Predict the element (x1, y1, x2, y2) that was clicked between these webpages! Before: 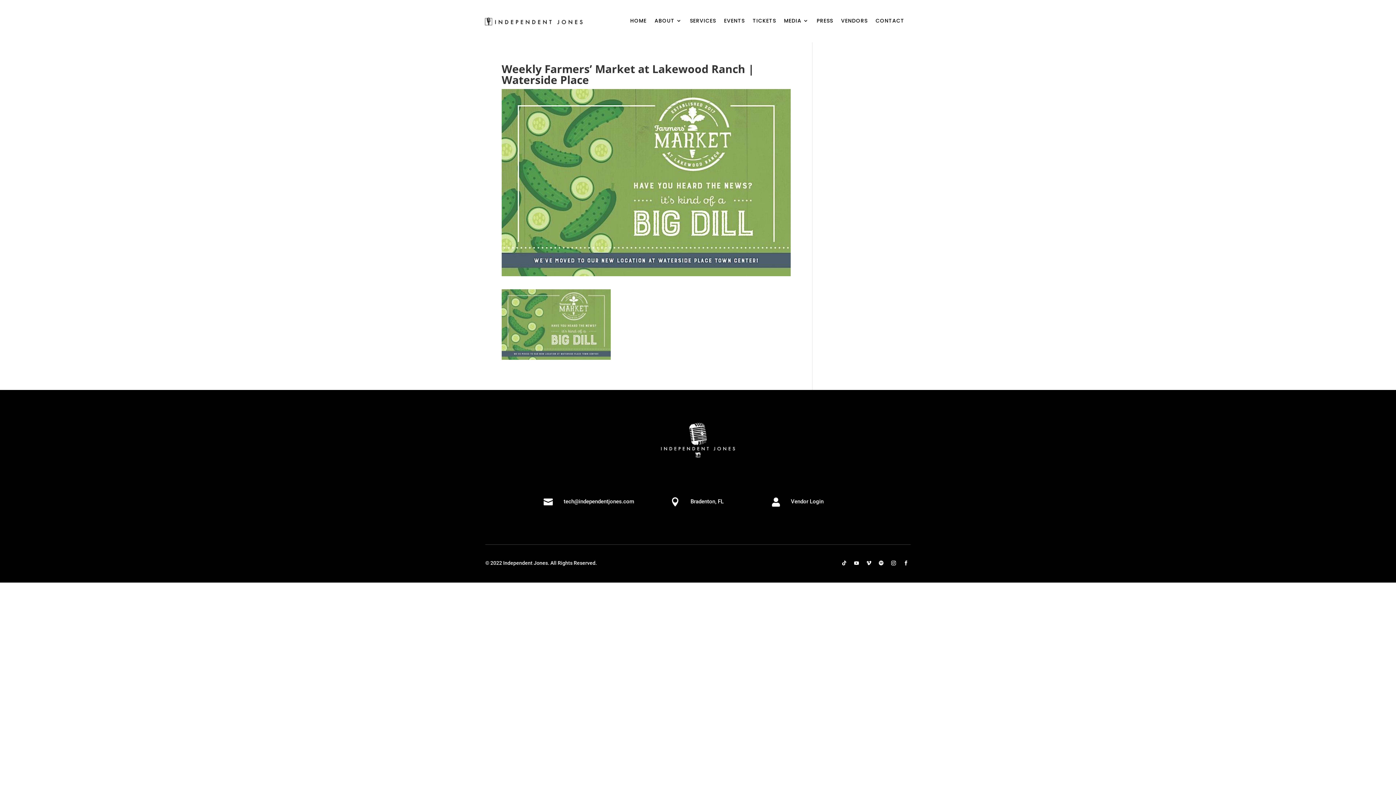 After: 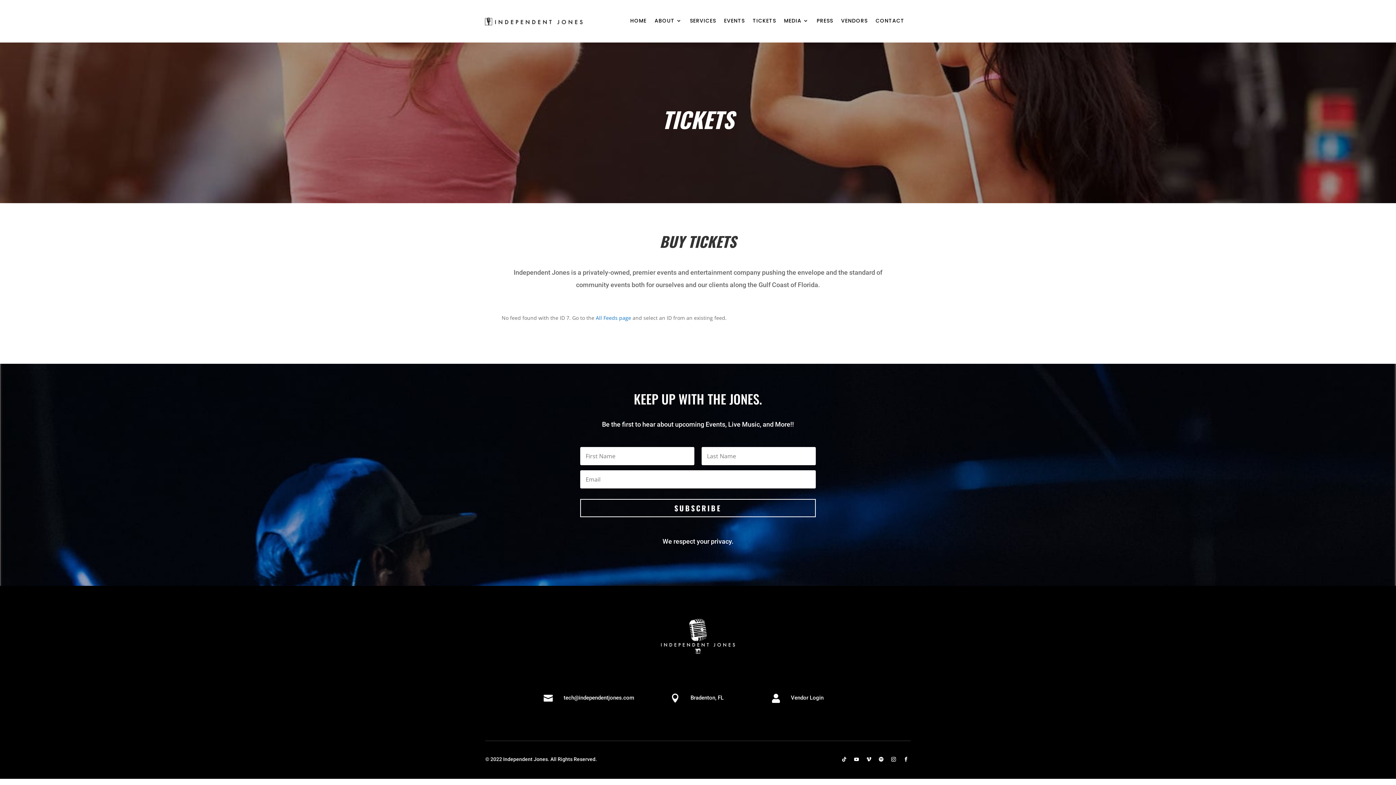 Action: bbox: (752, 18, 776, 26) label: TICKETS